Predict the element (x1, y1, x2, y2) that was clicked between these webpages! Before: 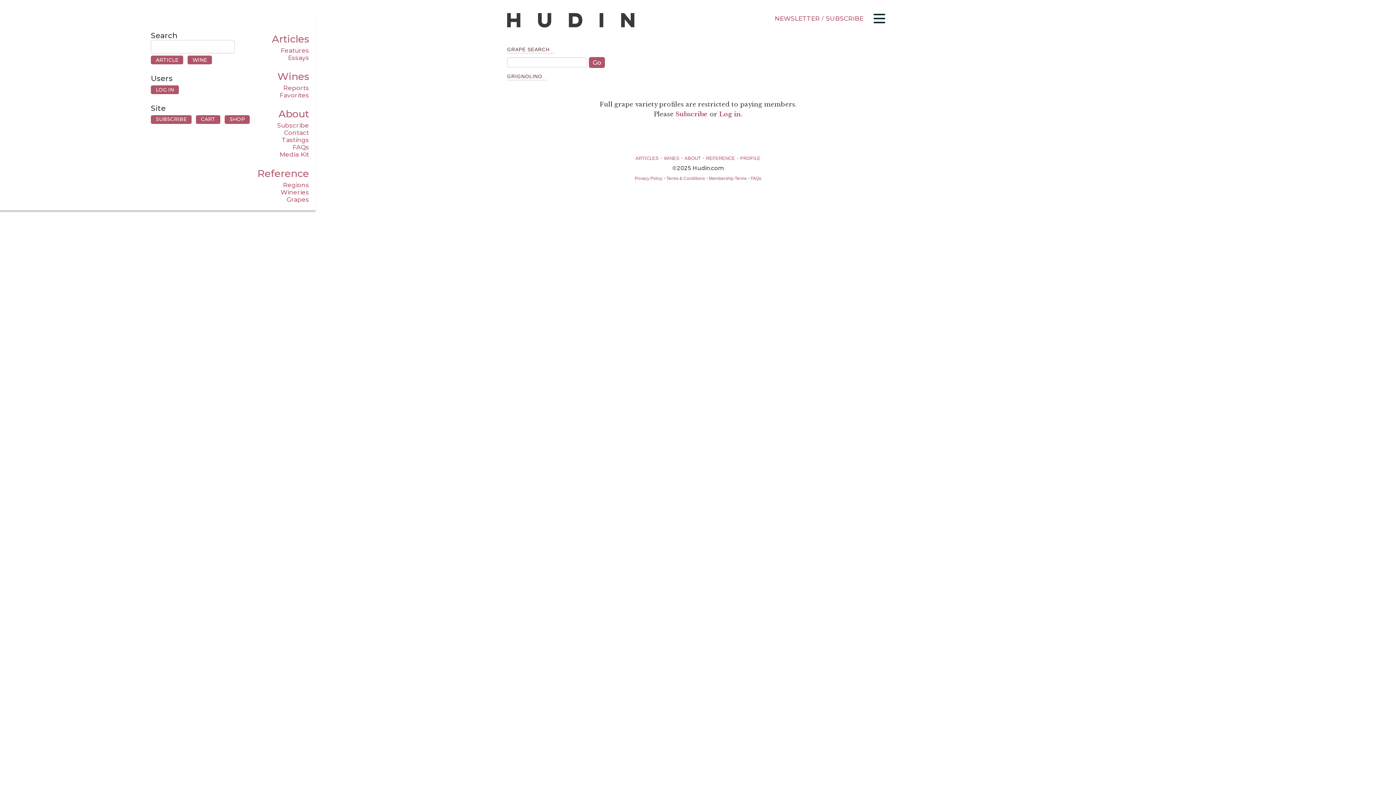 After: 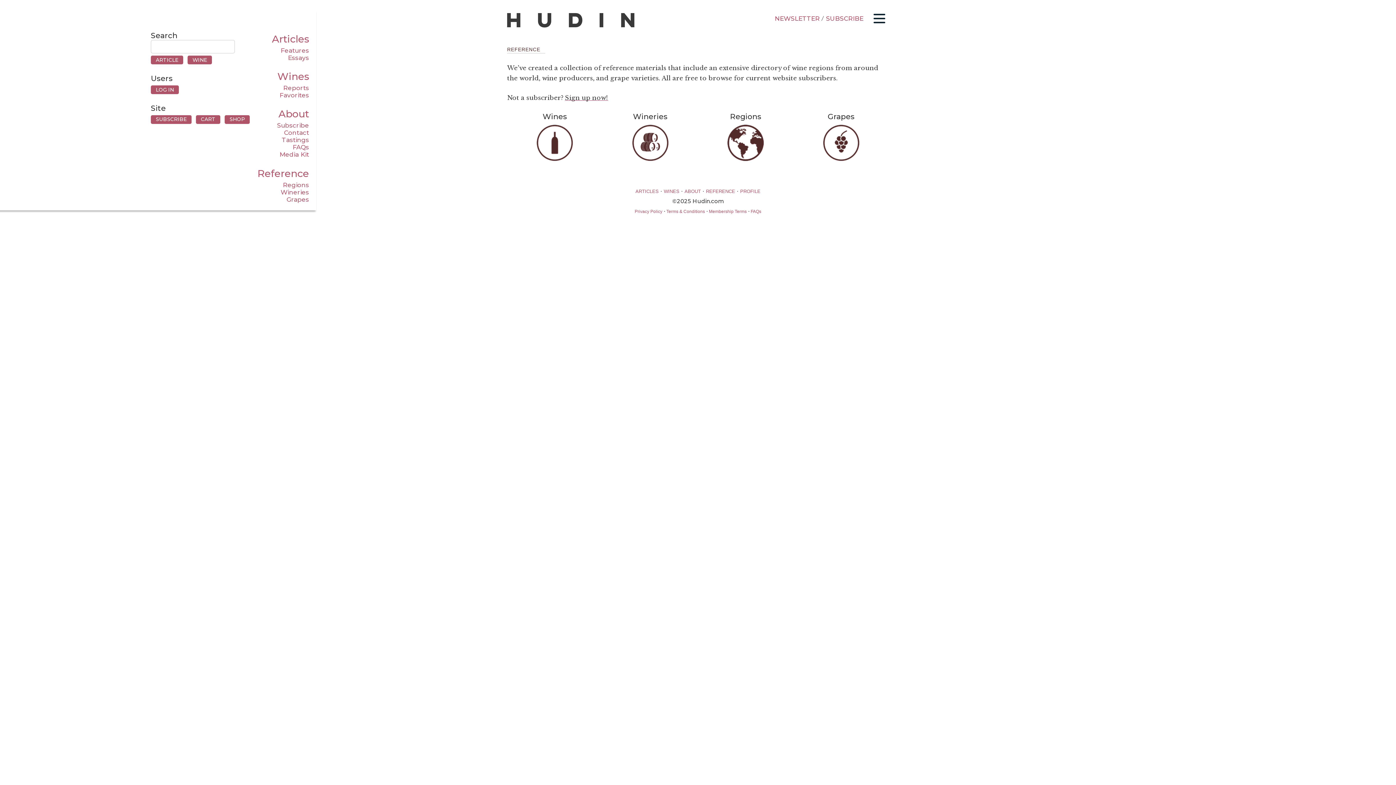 Action: label: REFERENCE bbox: (706, 155, 735, 161)